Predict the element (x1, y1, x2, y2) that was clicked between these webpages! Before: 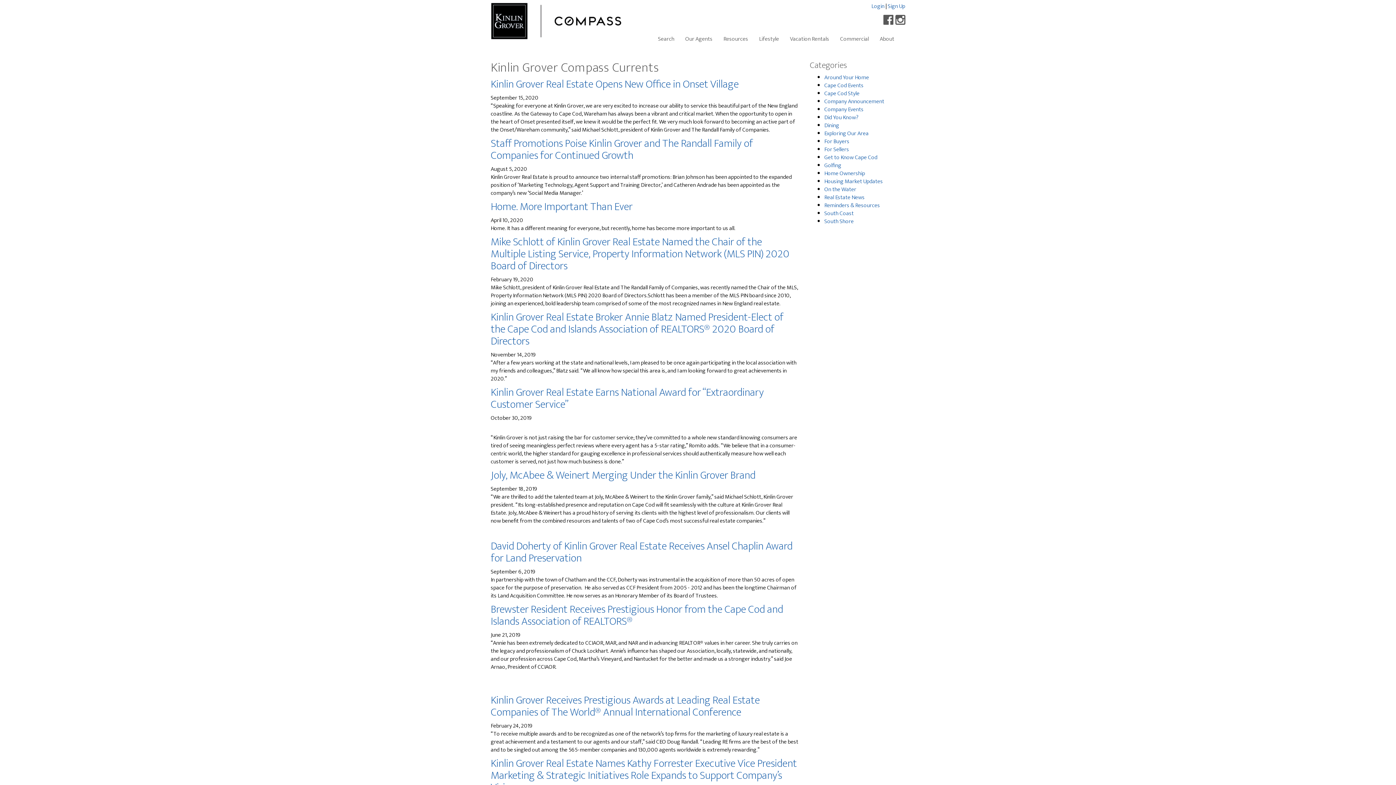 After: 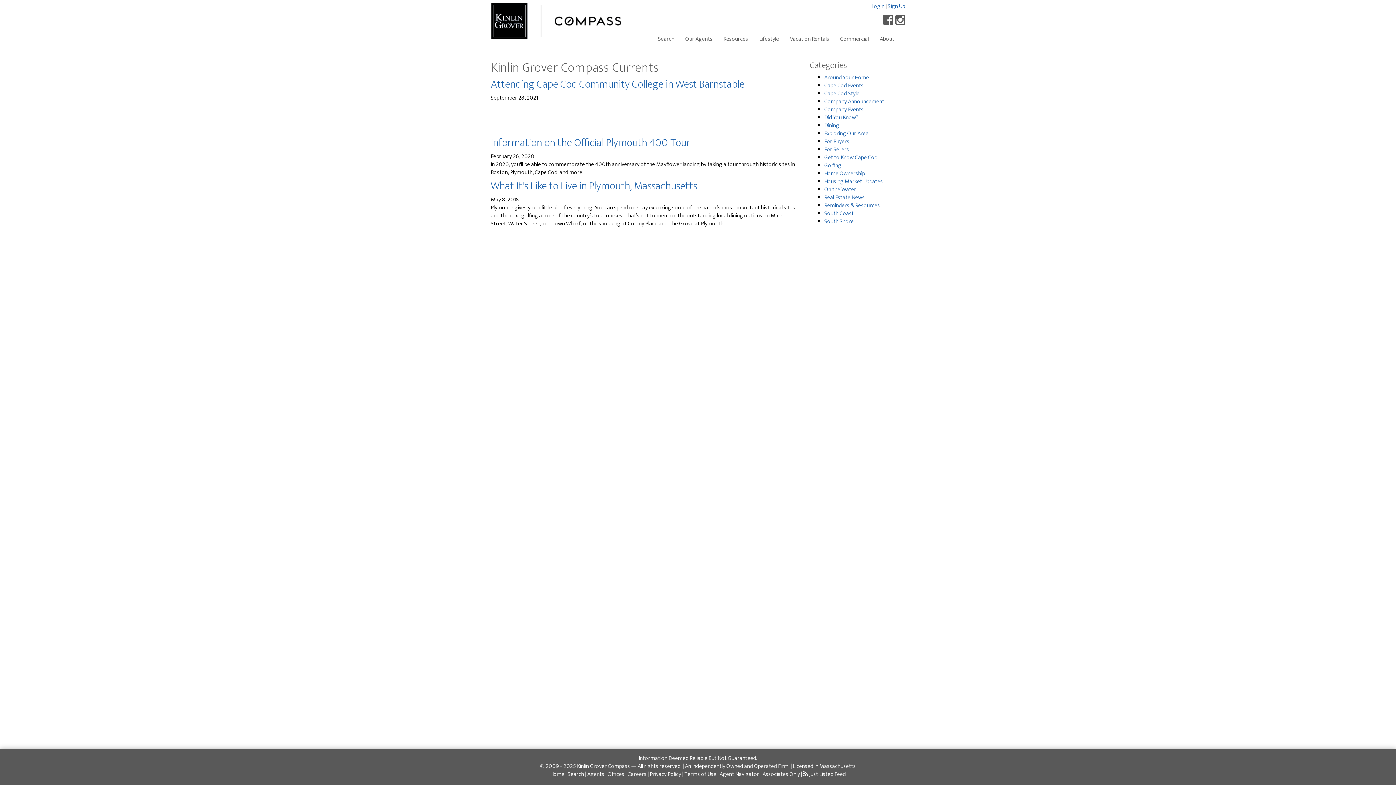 Action: label: South Shore bbox: (824, 216, 854, 226)